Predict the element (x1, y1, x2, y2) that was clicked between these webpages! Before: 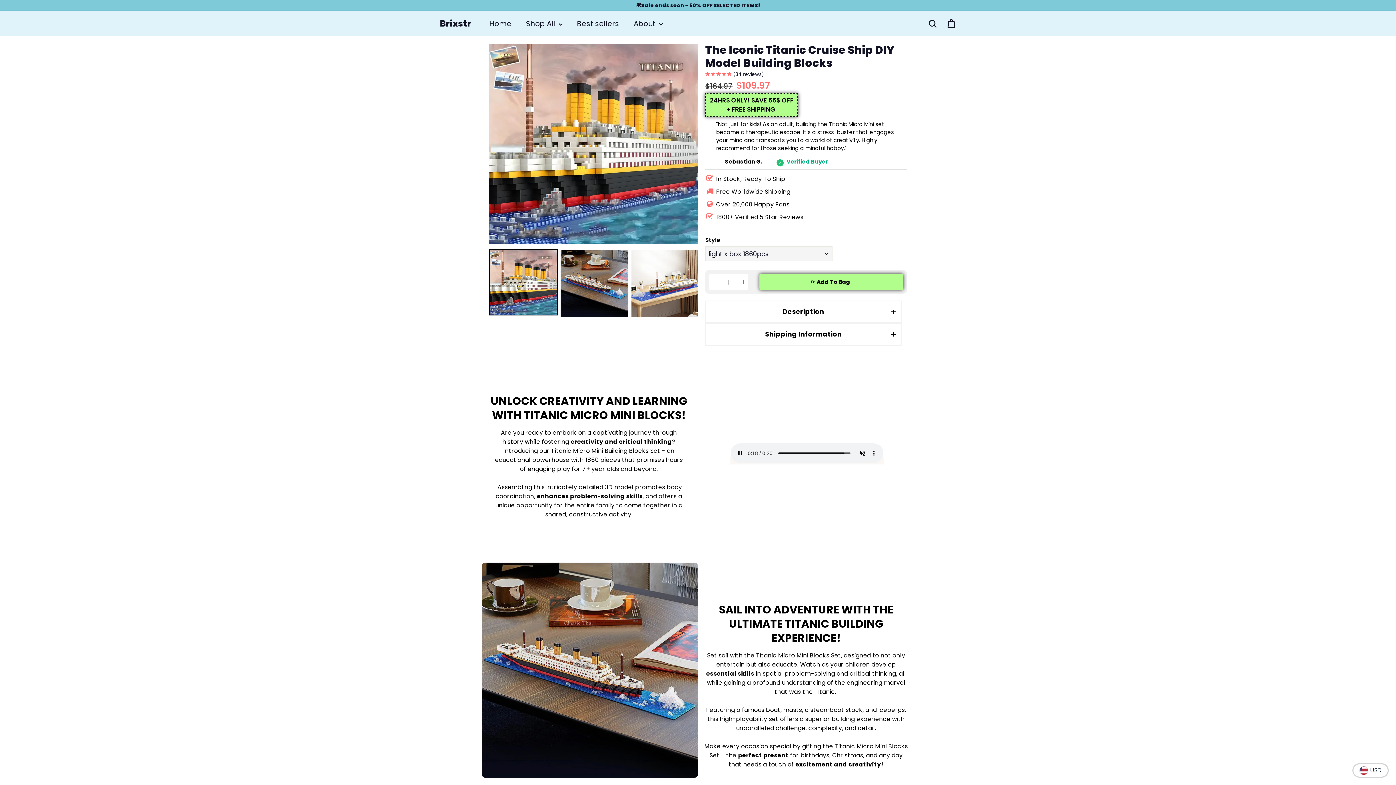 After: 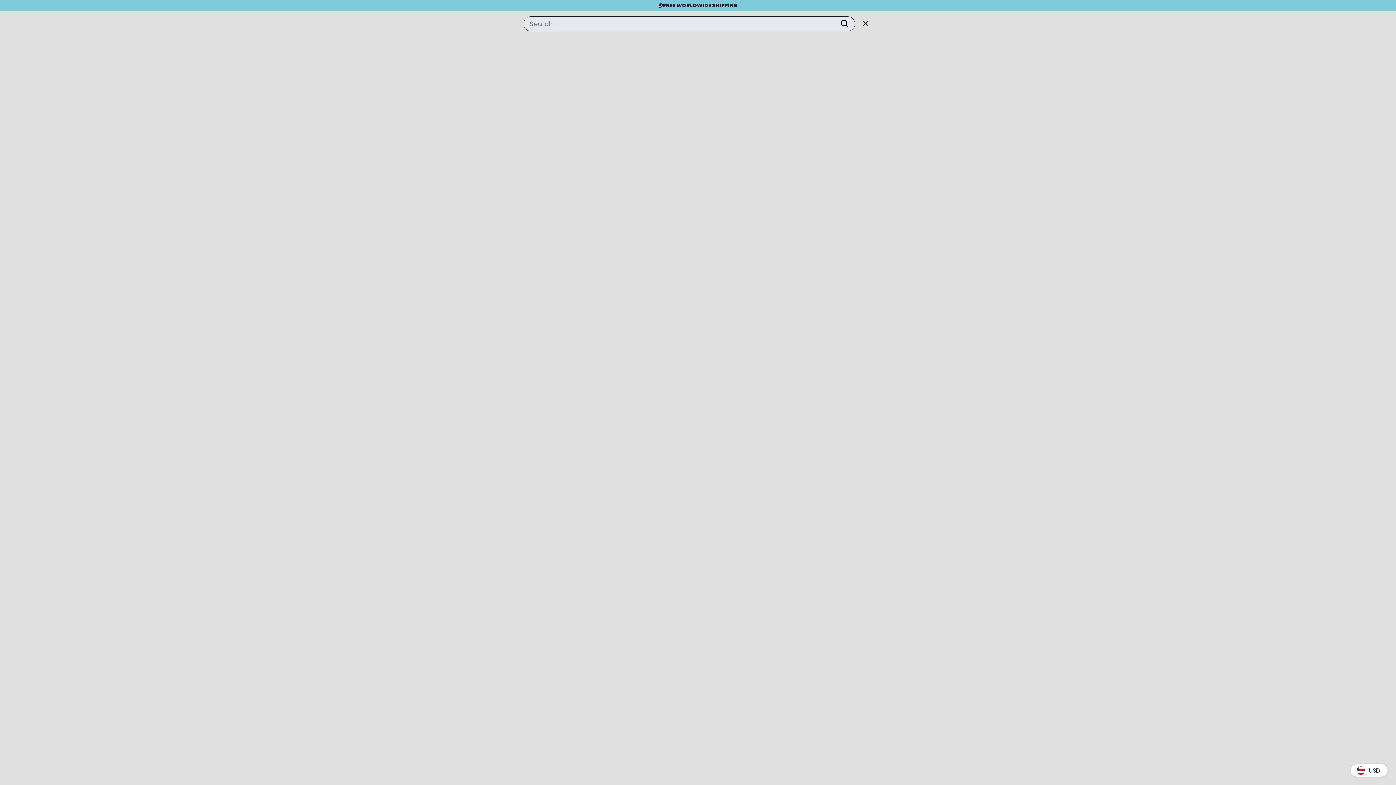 Action: bbox: (923, 12, 942, 34) label: Search